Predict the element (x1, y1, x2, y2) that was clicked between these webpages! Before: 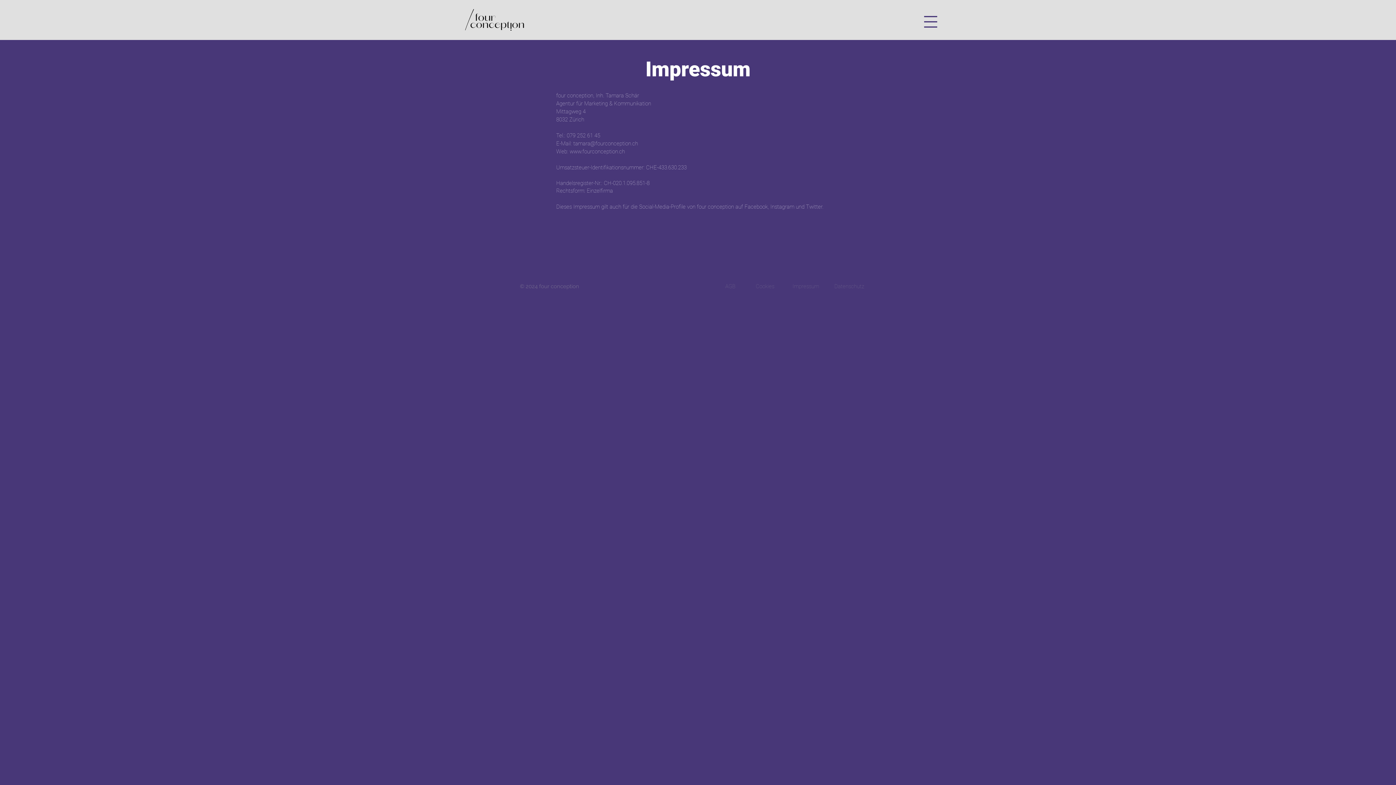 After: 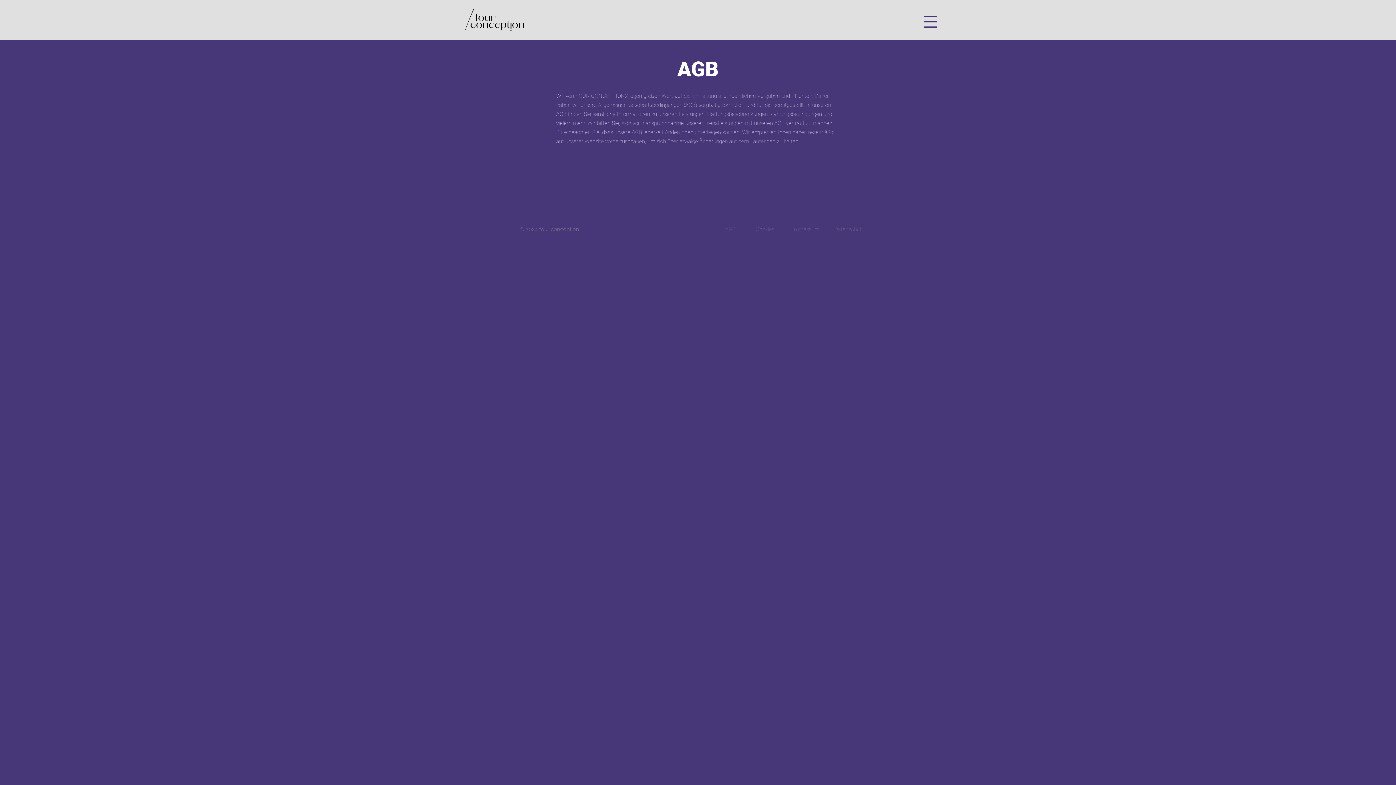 Action: bbox: (725, 283, 735, 289) label: AGB